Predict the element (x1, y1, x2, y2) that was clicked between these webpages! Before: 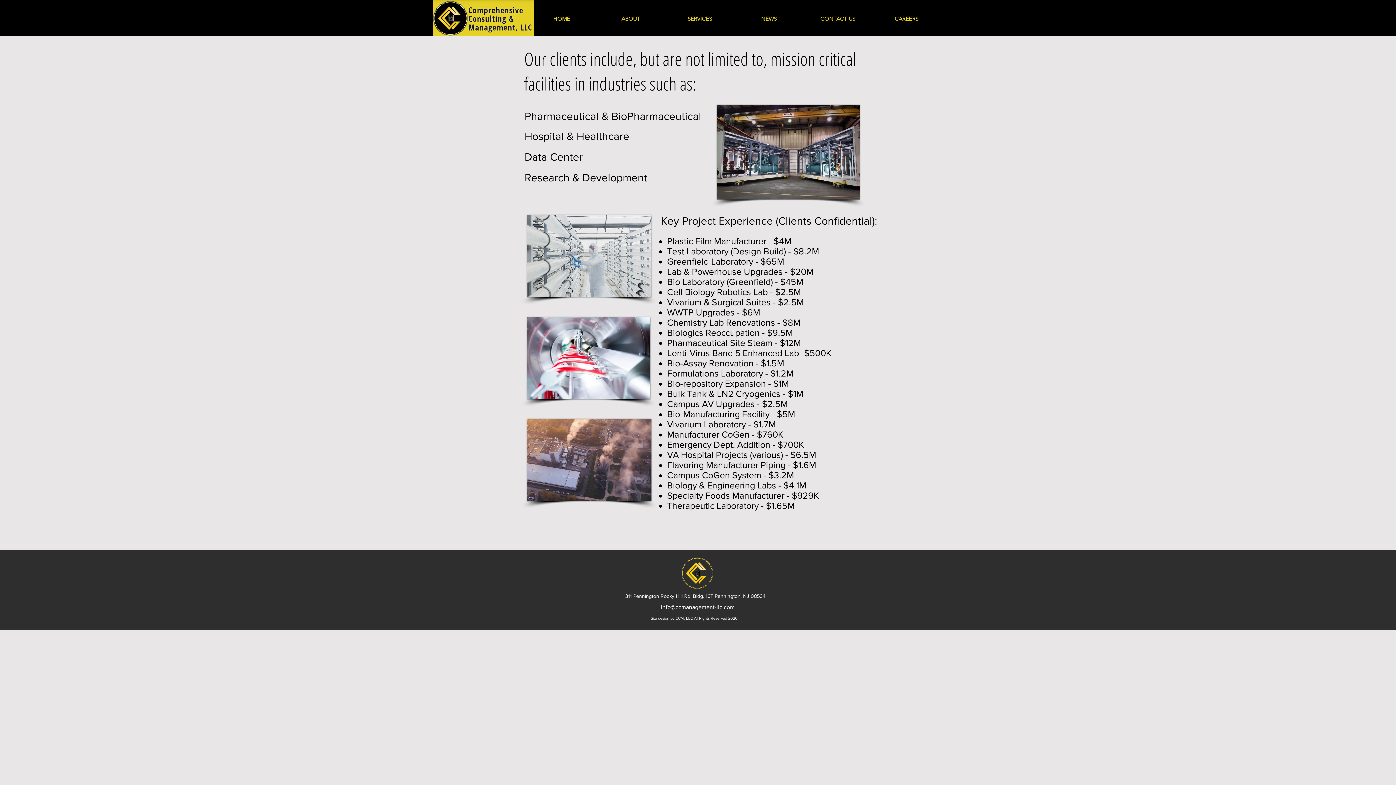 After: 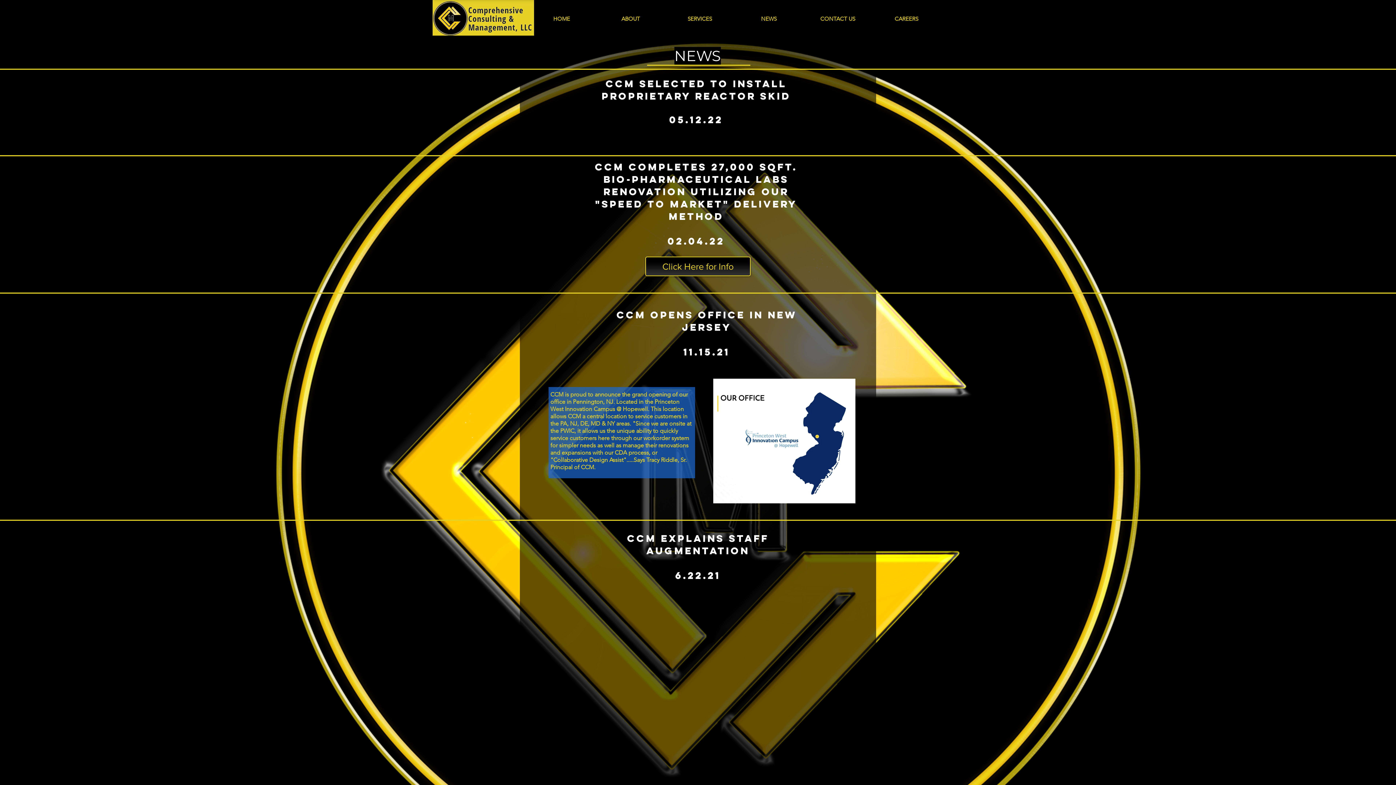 Action: label: NEWS bbox: (734, 13, 803, 23)